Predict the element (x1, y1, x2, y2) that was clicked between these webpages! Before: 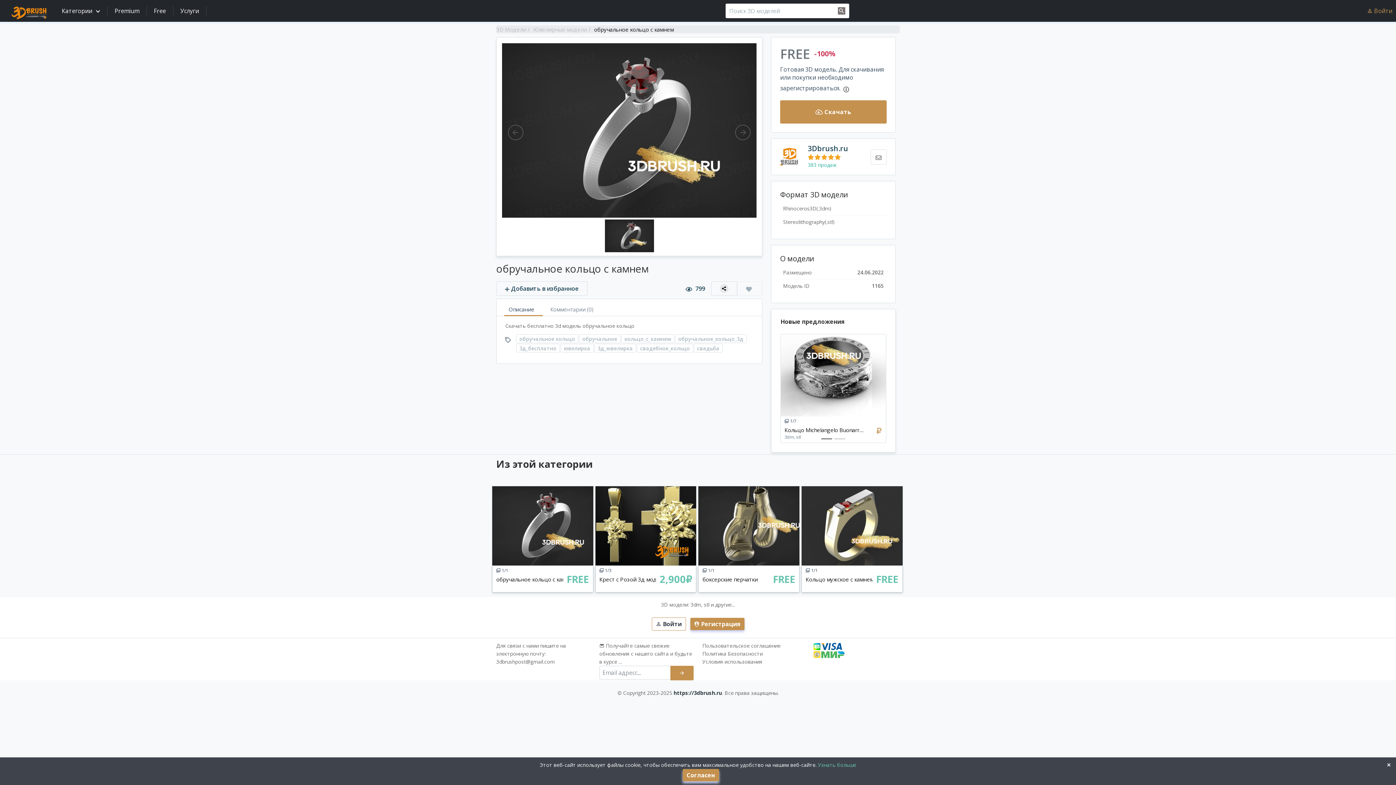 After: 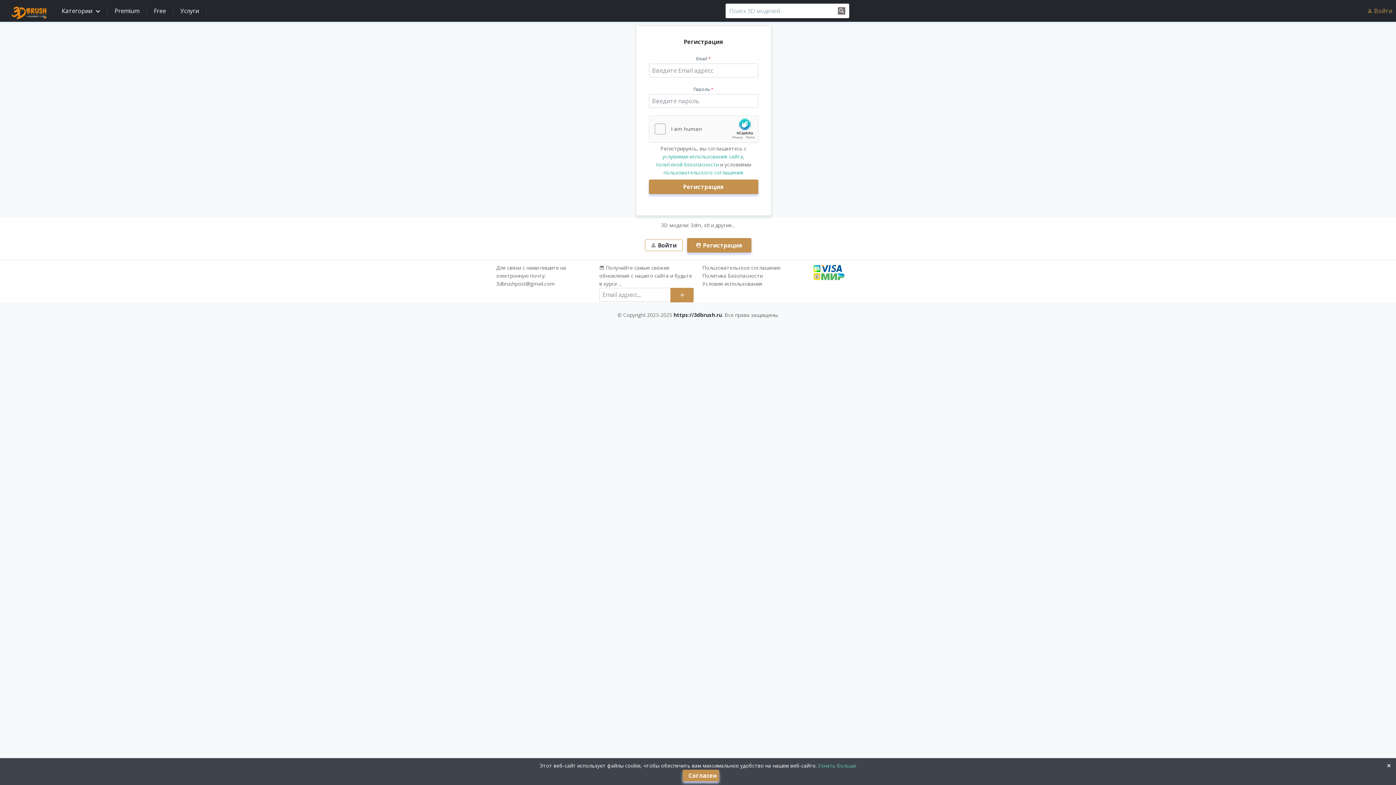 Action: label:  Регистрация bbox: (690, 618, 744, 630)